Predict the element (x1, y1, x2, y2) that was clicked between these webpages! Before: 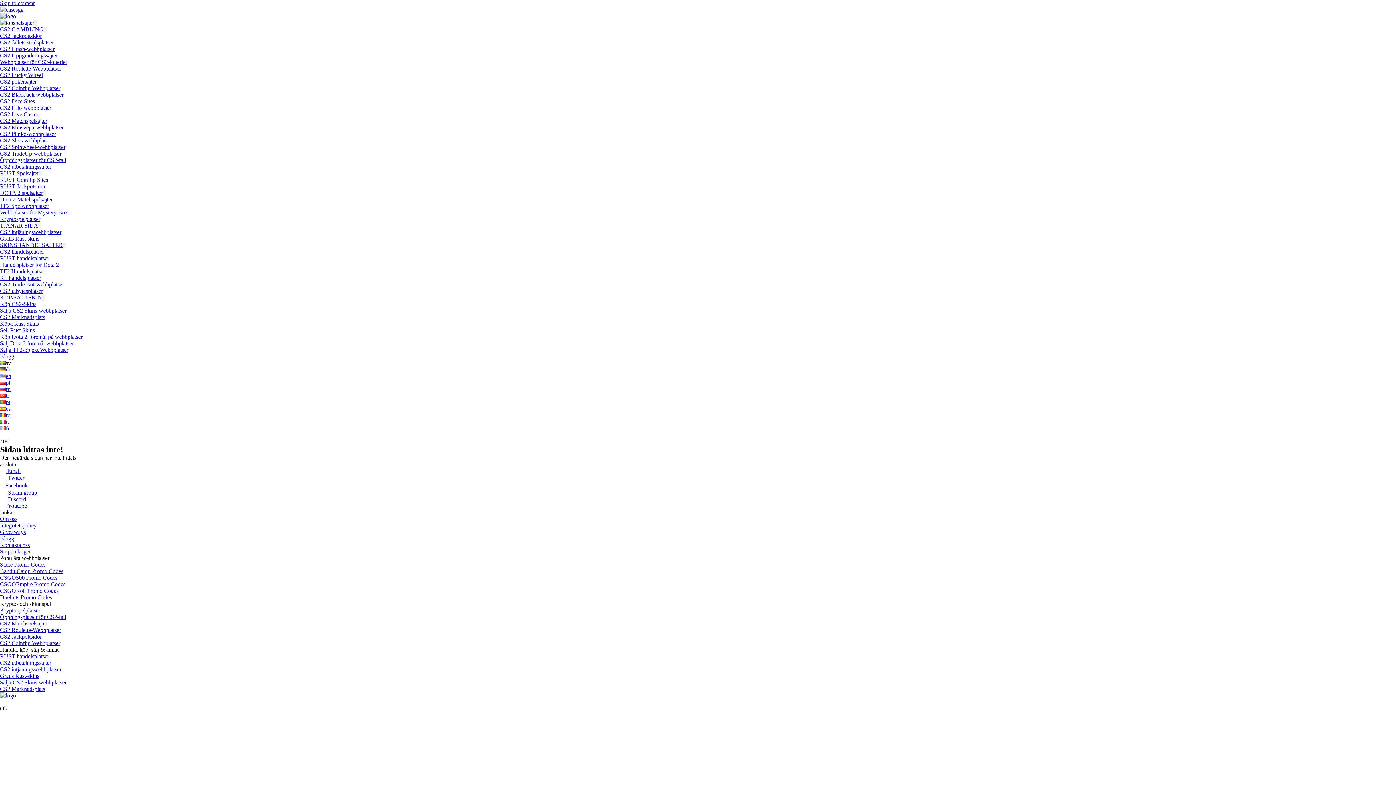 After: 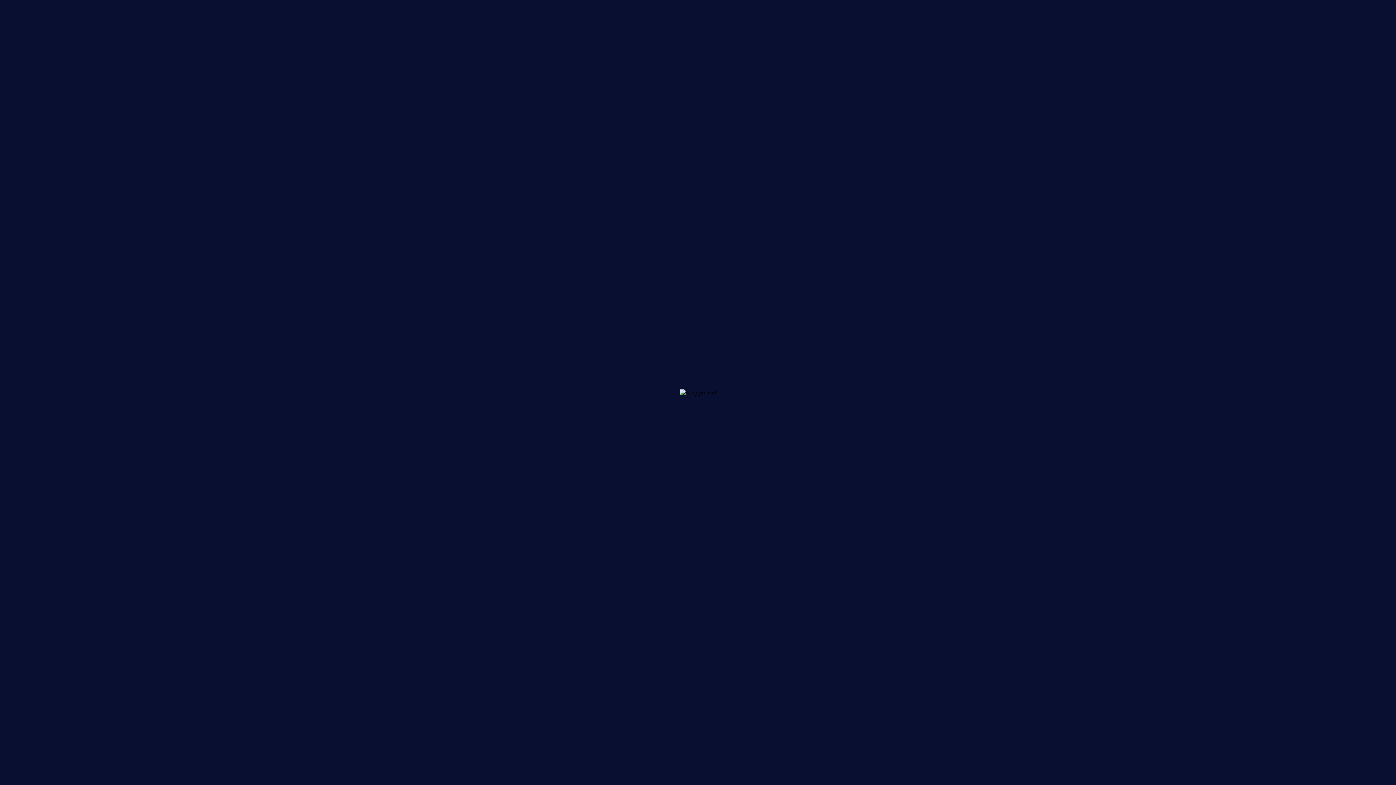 Action: label: Handelsplatser för Dota 2 bbox: (0, 261, 58, 268)